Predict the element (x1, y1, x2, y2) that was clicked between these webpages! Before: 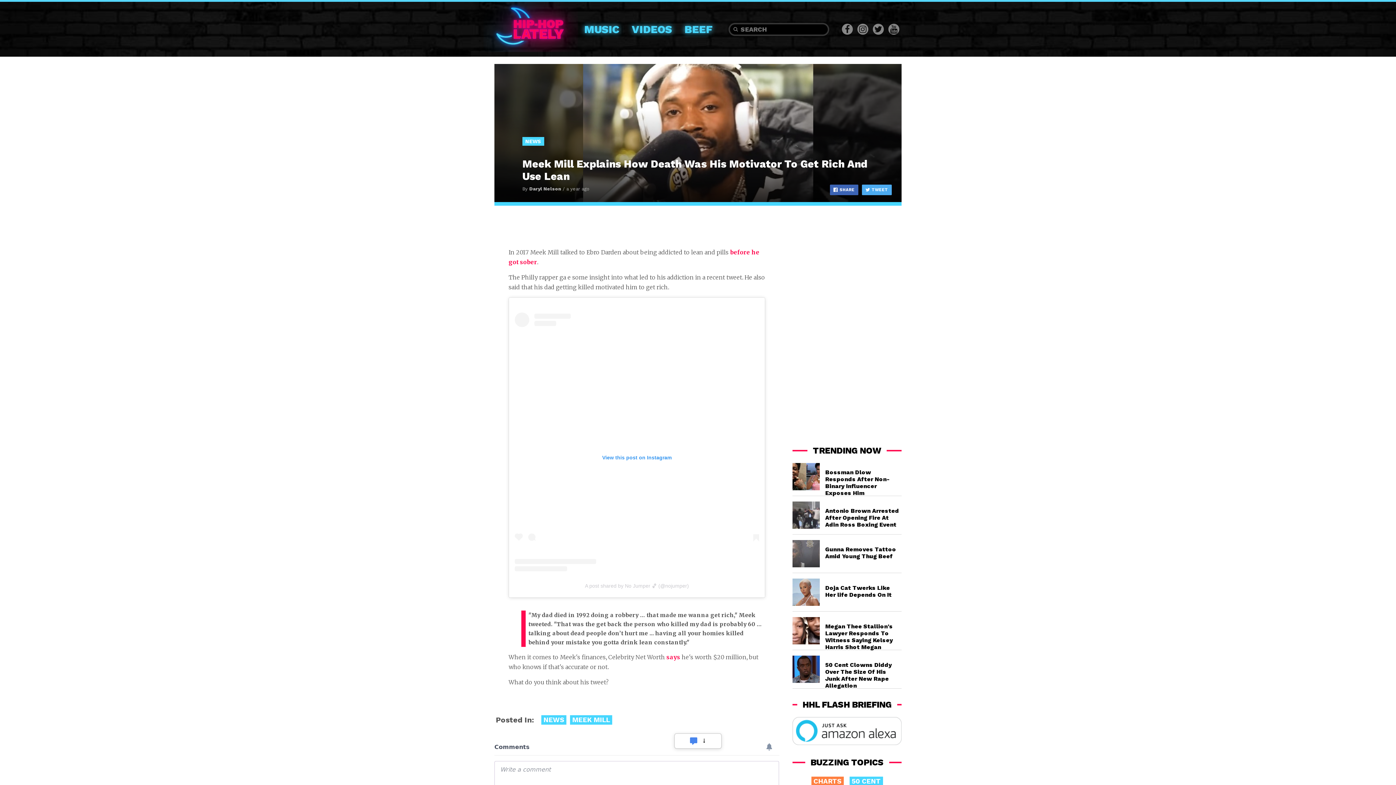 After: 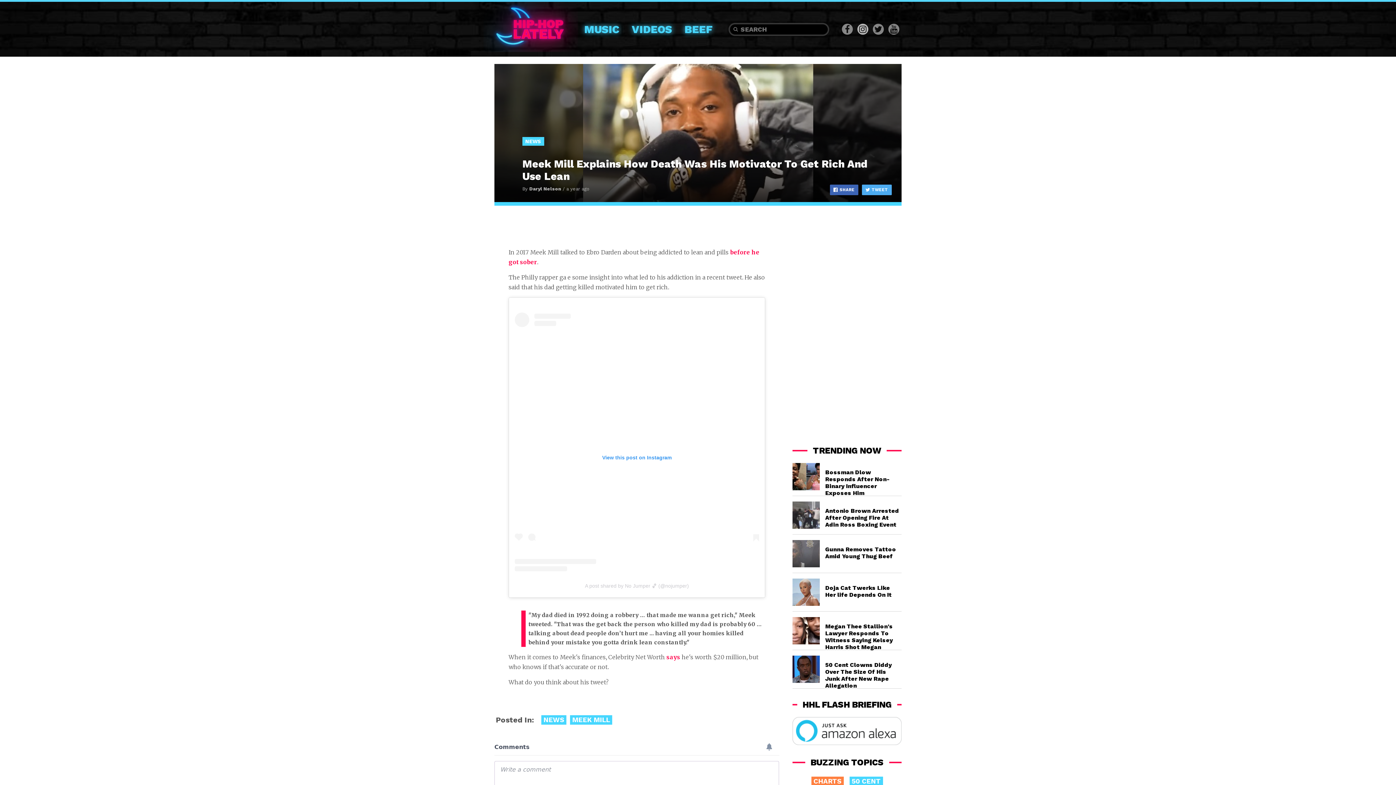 Action: bbox: (855, 22, 870, 35)